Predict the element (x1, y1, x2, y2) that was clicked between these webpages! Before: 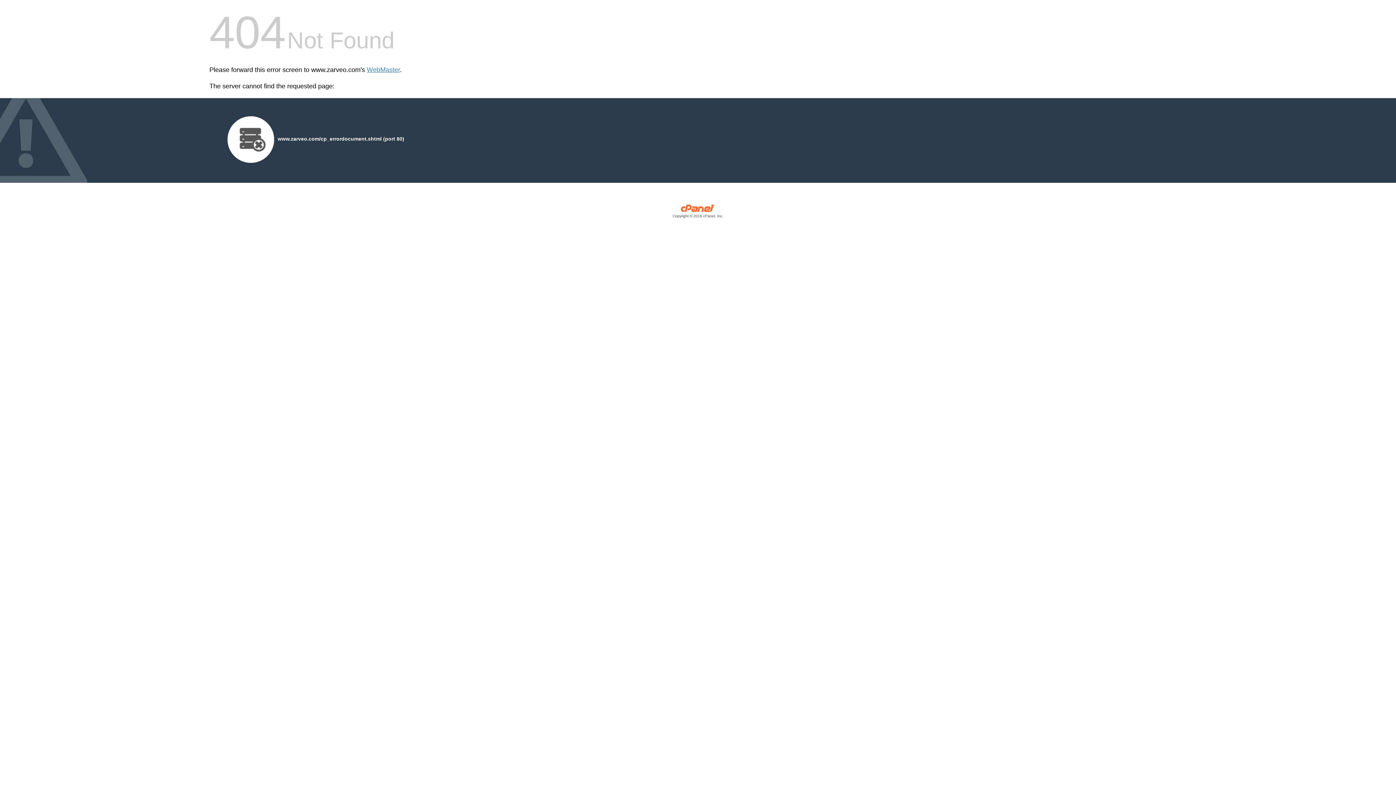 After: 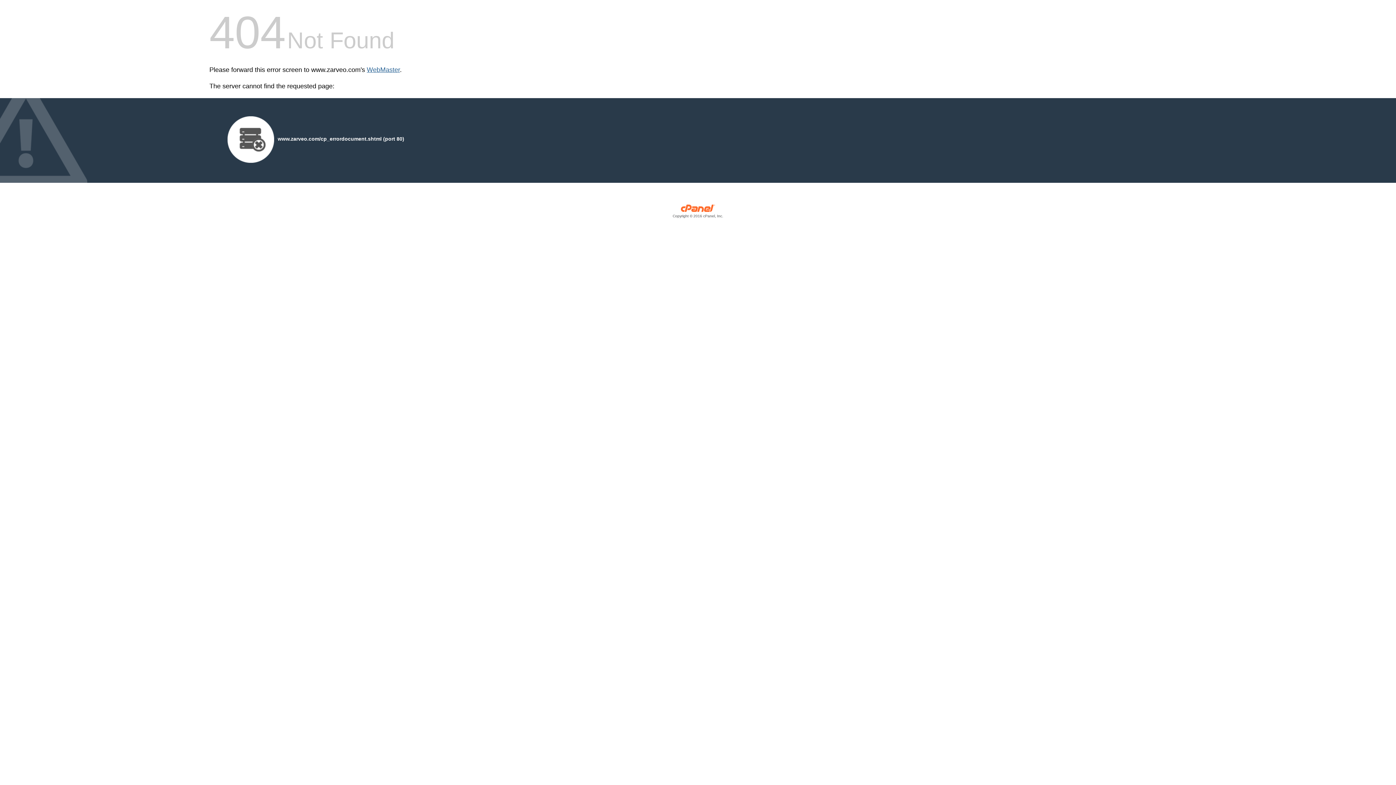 Action: label: WebMaster bbox: (366, 66, 400, 73)